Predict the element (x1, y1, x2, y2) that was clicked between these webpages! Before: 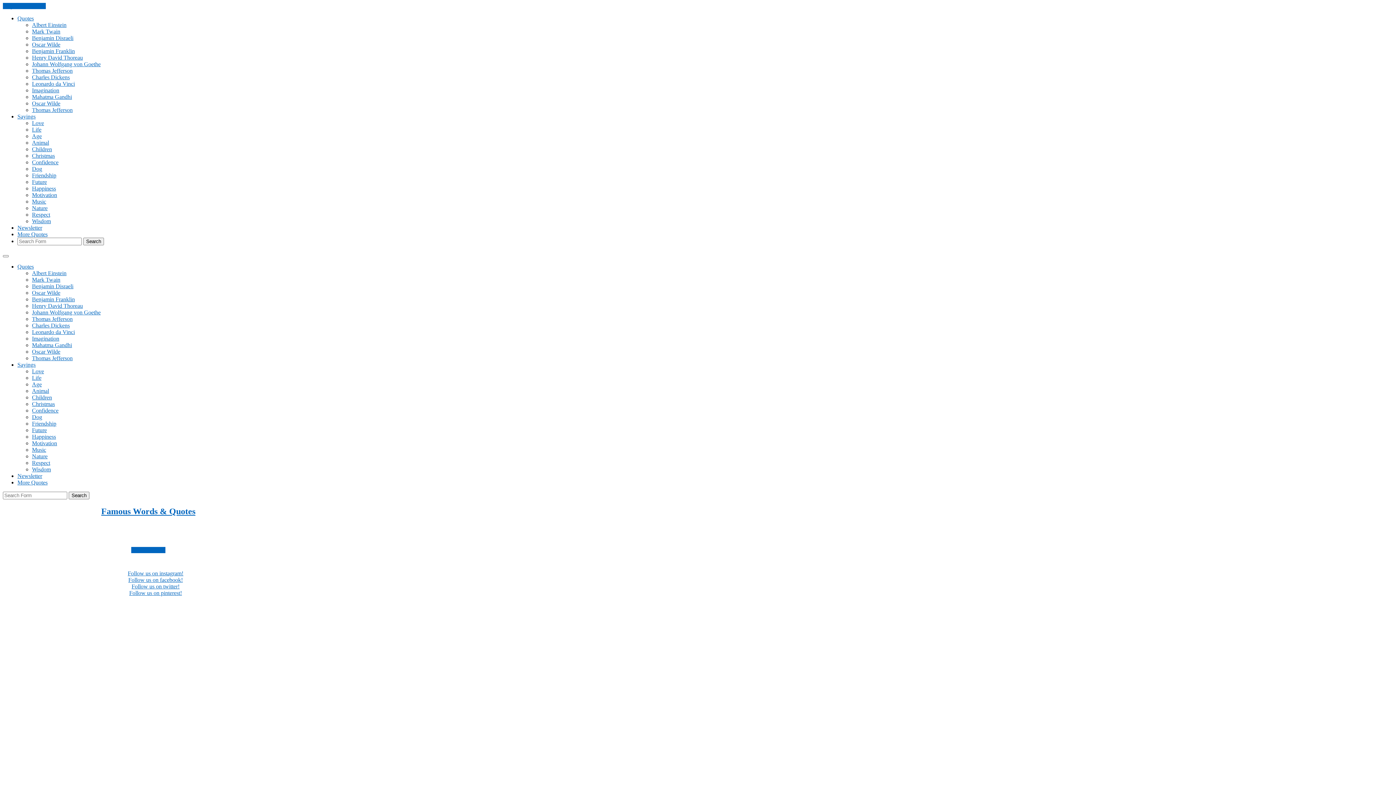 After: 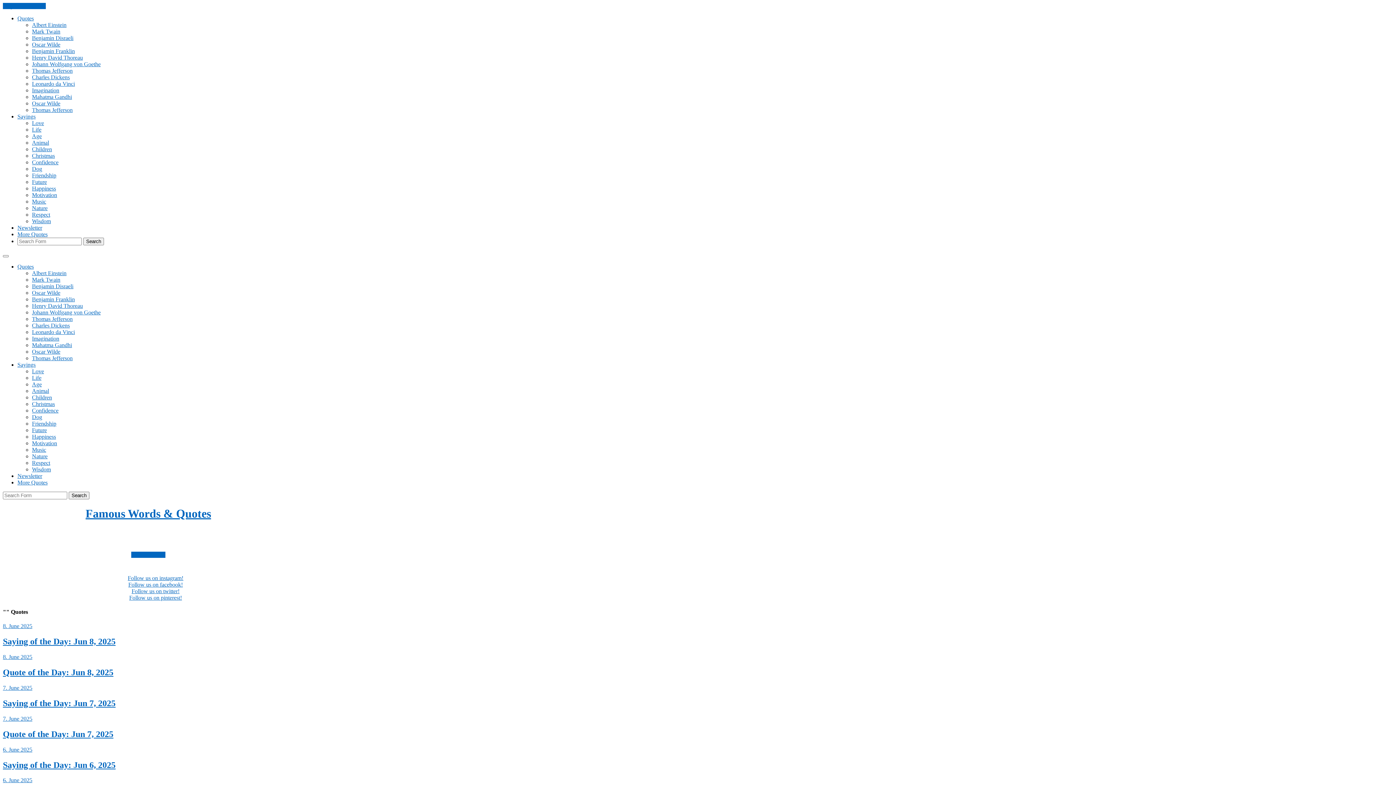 Action: label: Search bbox: (68, 492, 89, 499)